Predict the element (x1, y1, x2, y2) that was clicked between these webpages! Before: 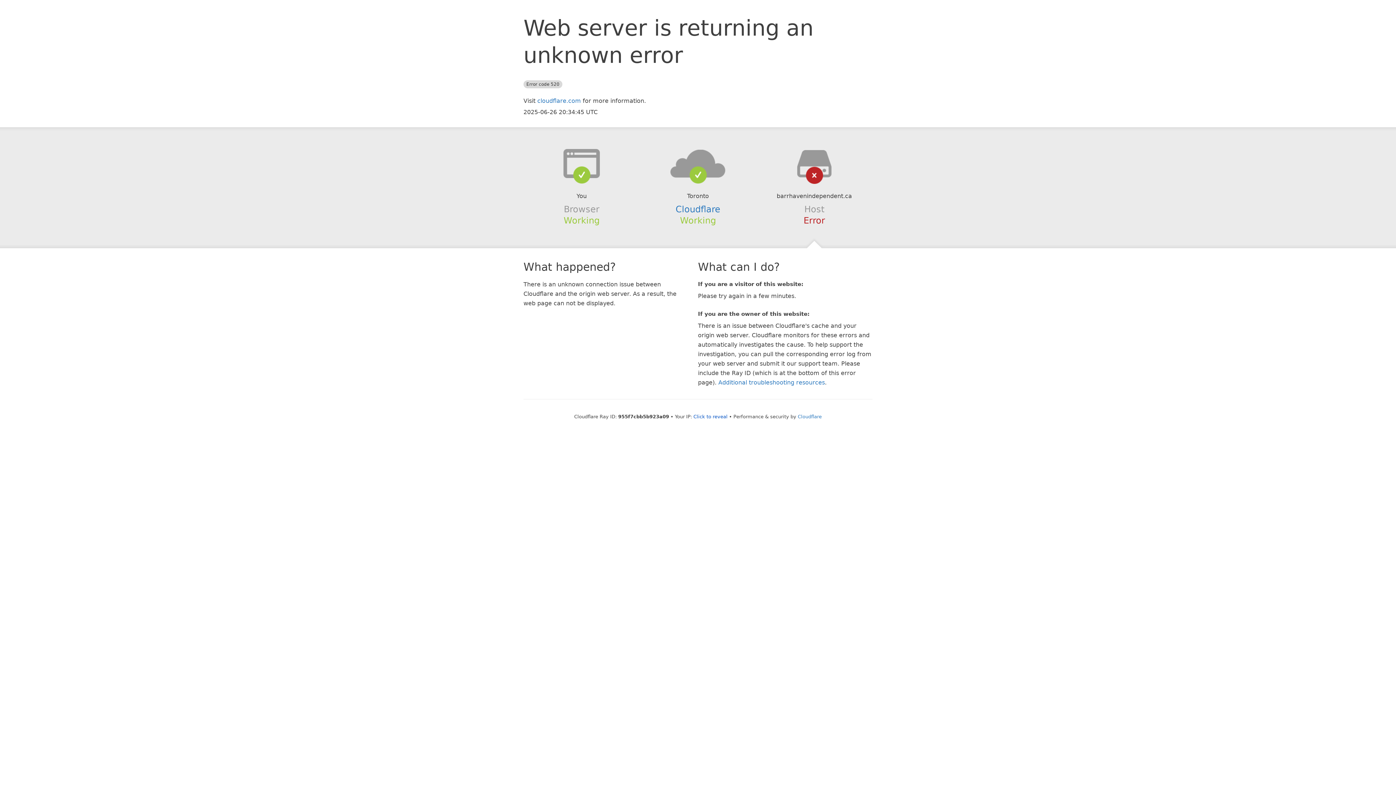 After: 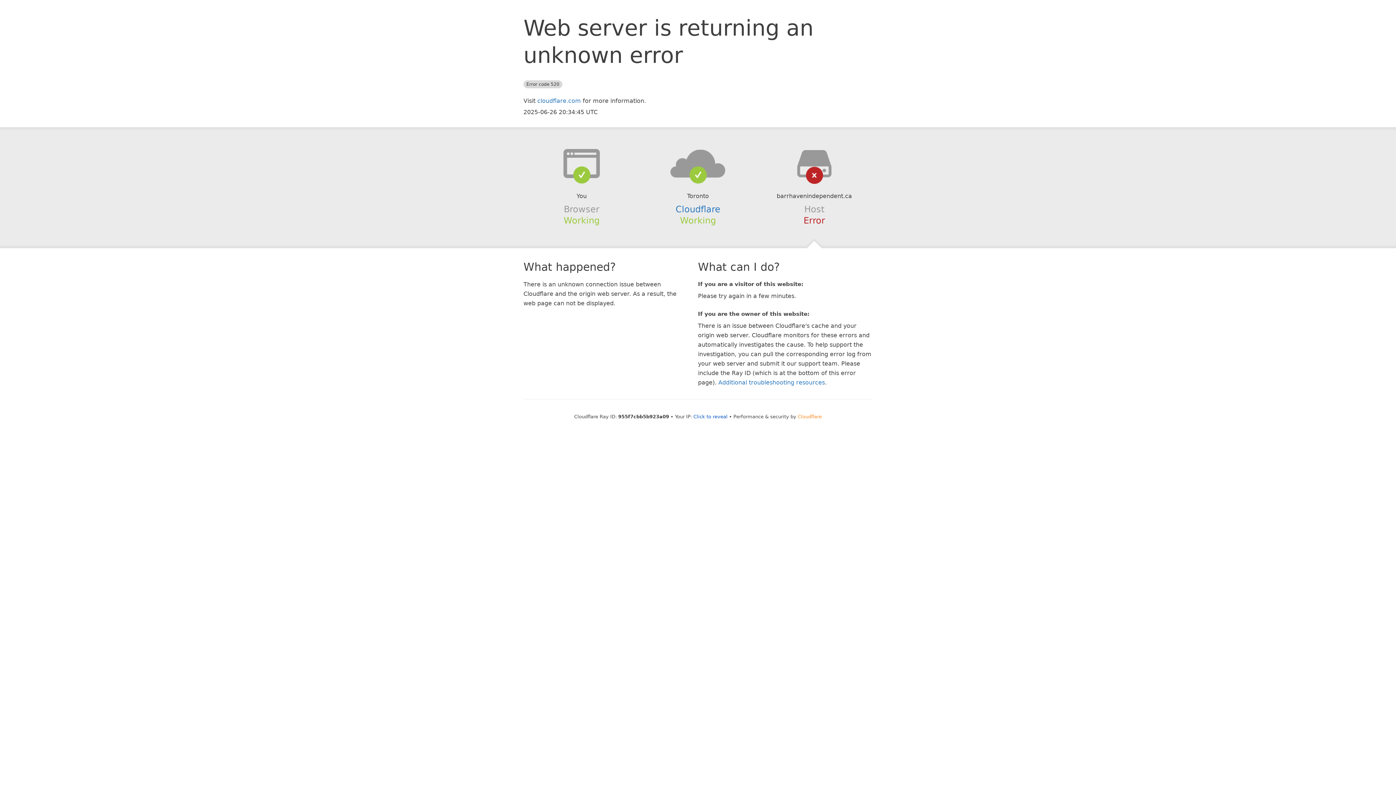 Action: bbox: (798, 414, 822, 419) label: Cloudflare